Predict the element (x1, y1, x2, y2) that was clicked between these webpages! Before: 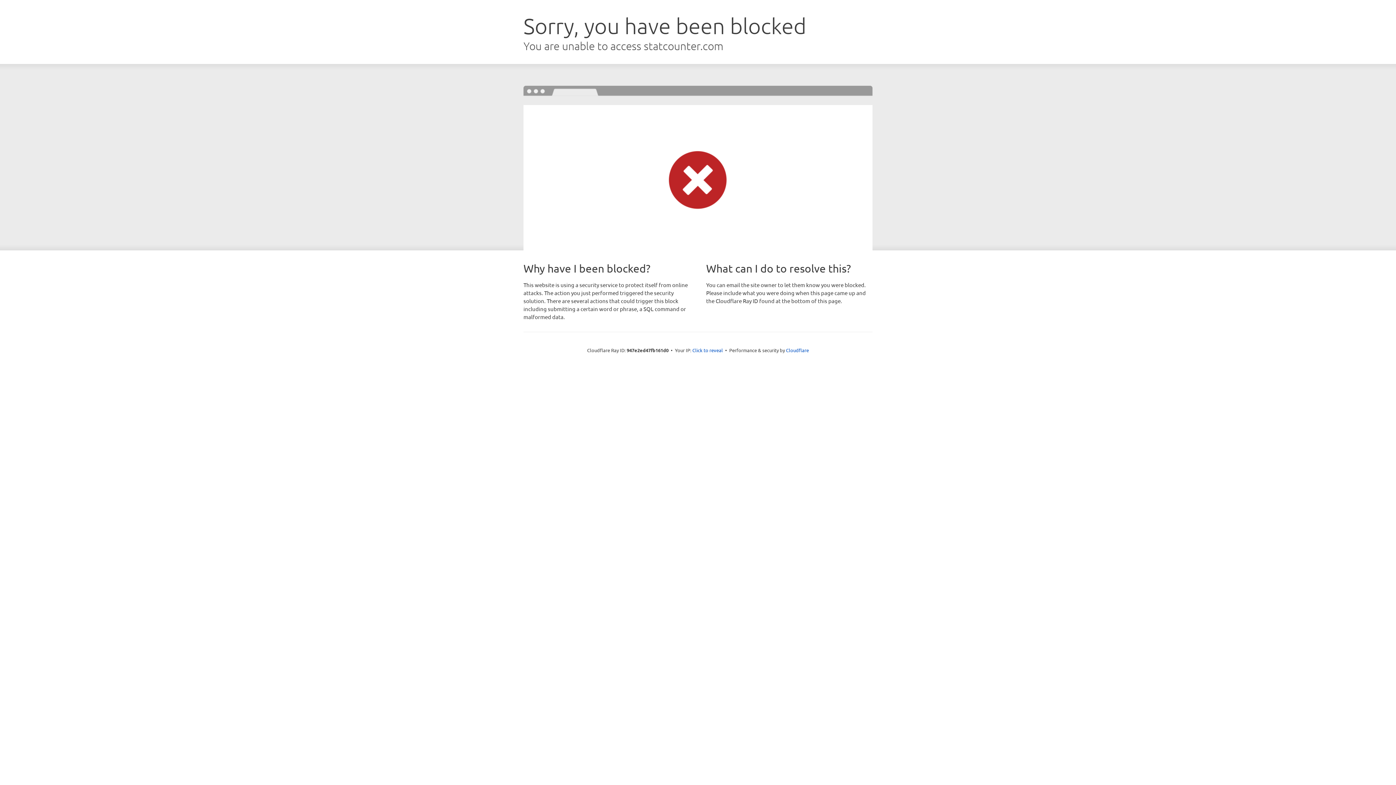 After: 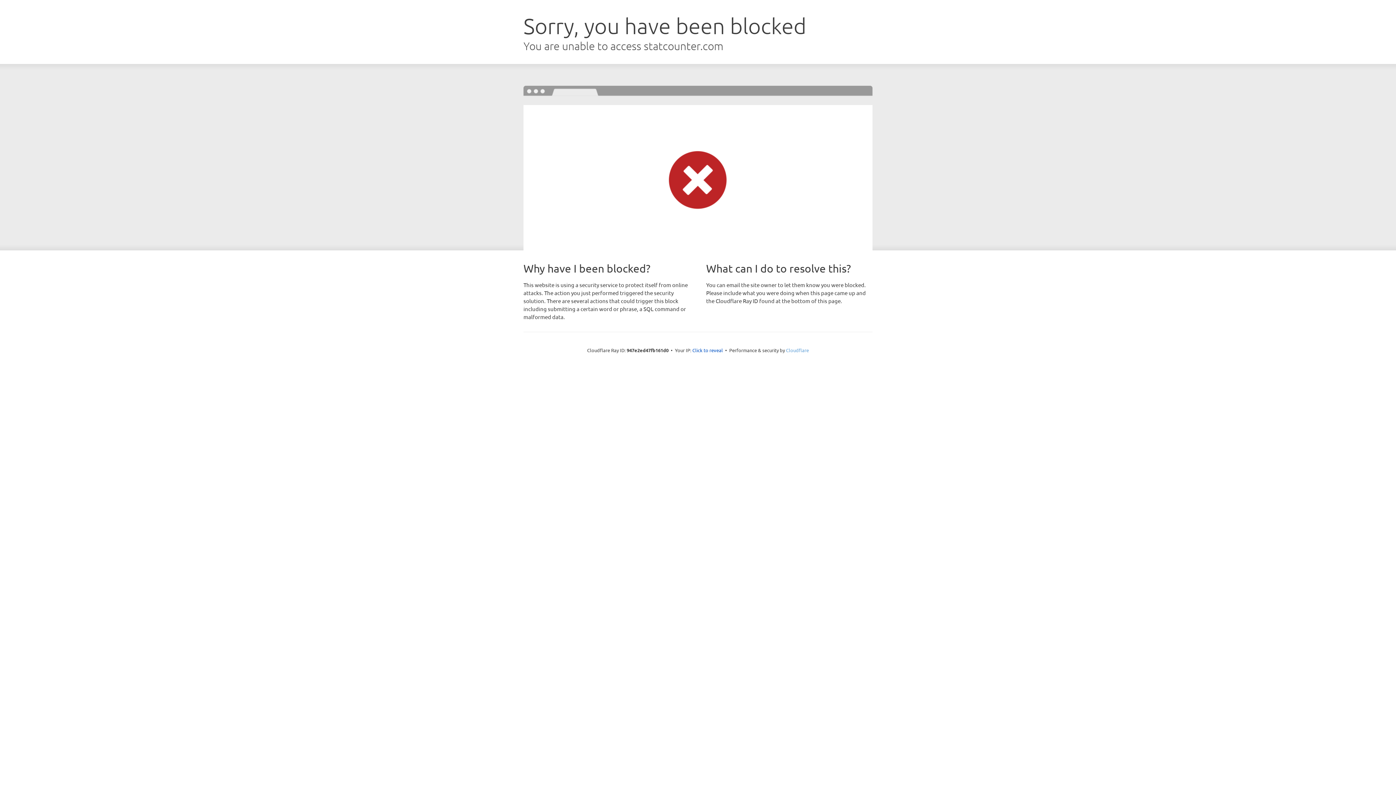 Action: label: Cloudflare bbox: (786, 347, 809, 353)